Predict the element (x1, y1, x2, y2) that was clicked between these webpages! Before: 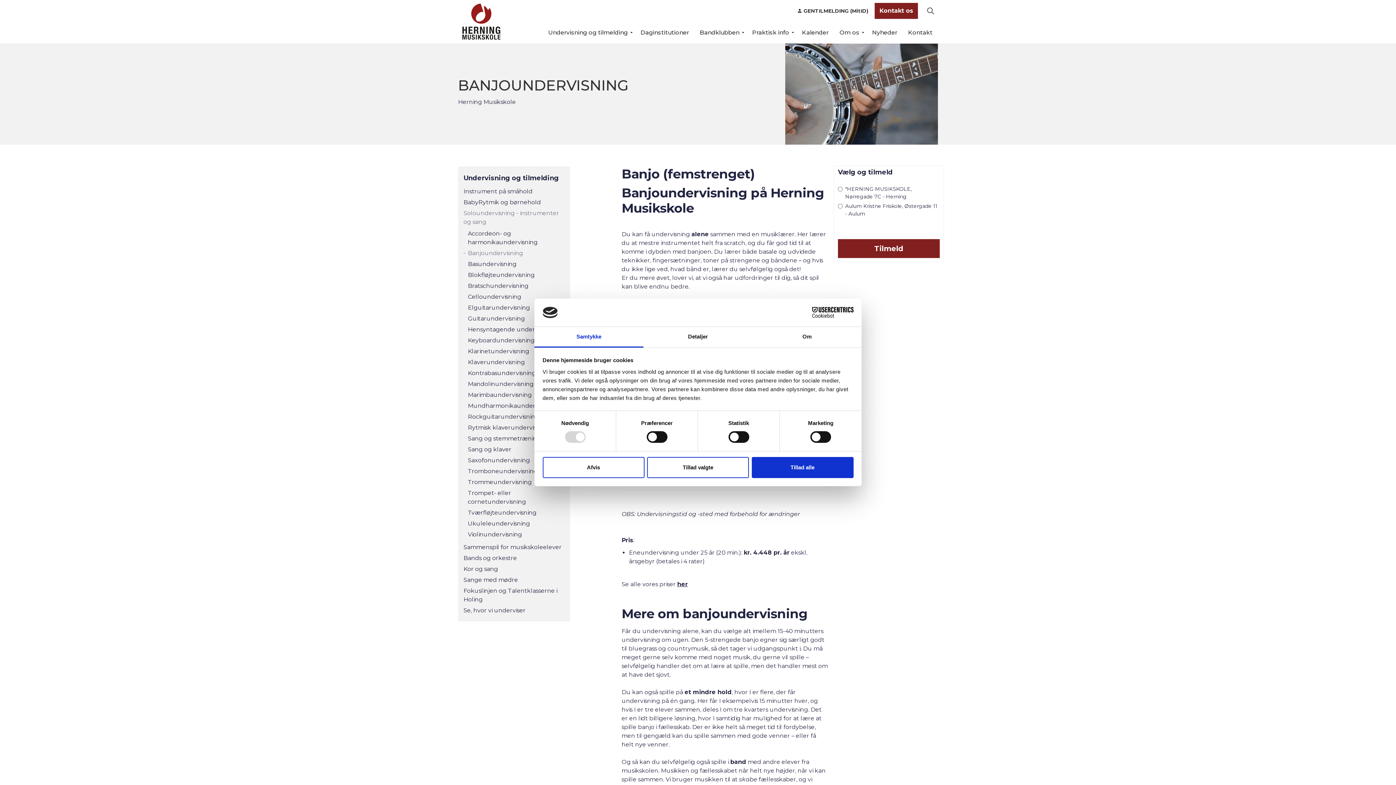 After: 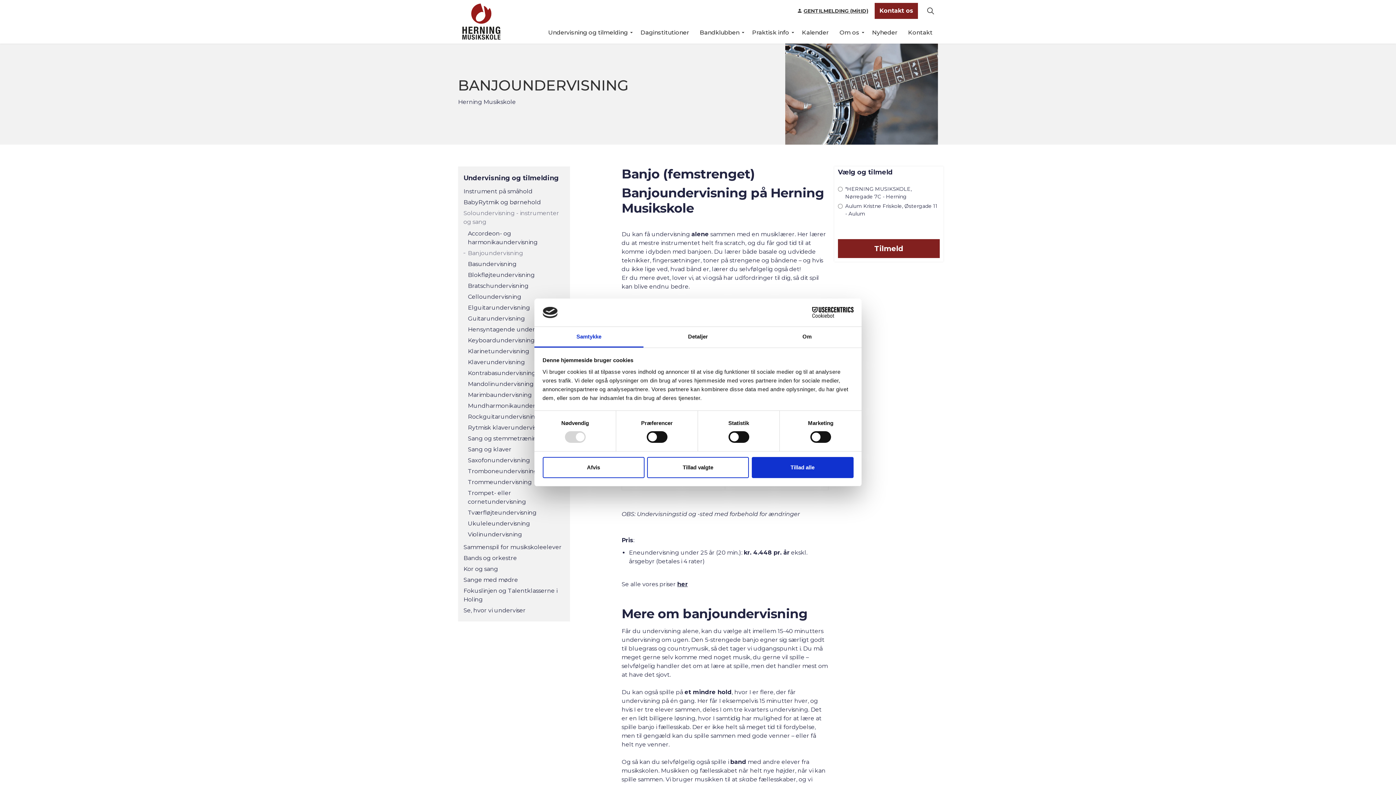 Action: bbox: (794, 0, 872, 21) label: GENTILMELDING (MitID)